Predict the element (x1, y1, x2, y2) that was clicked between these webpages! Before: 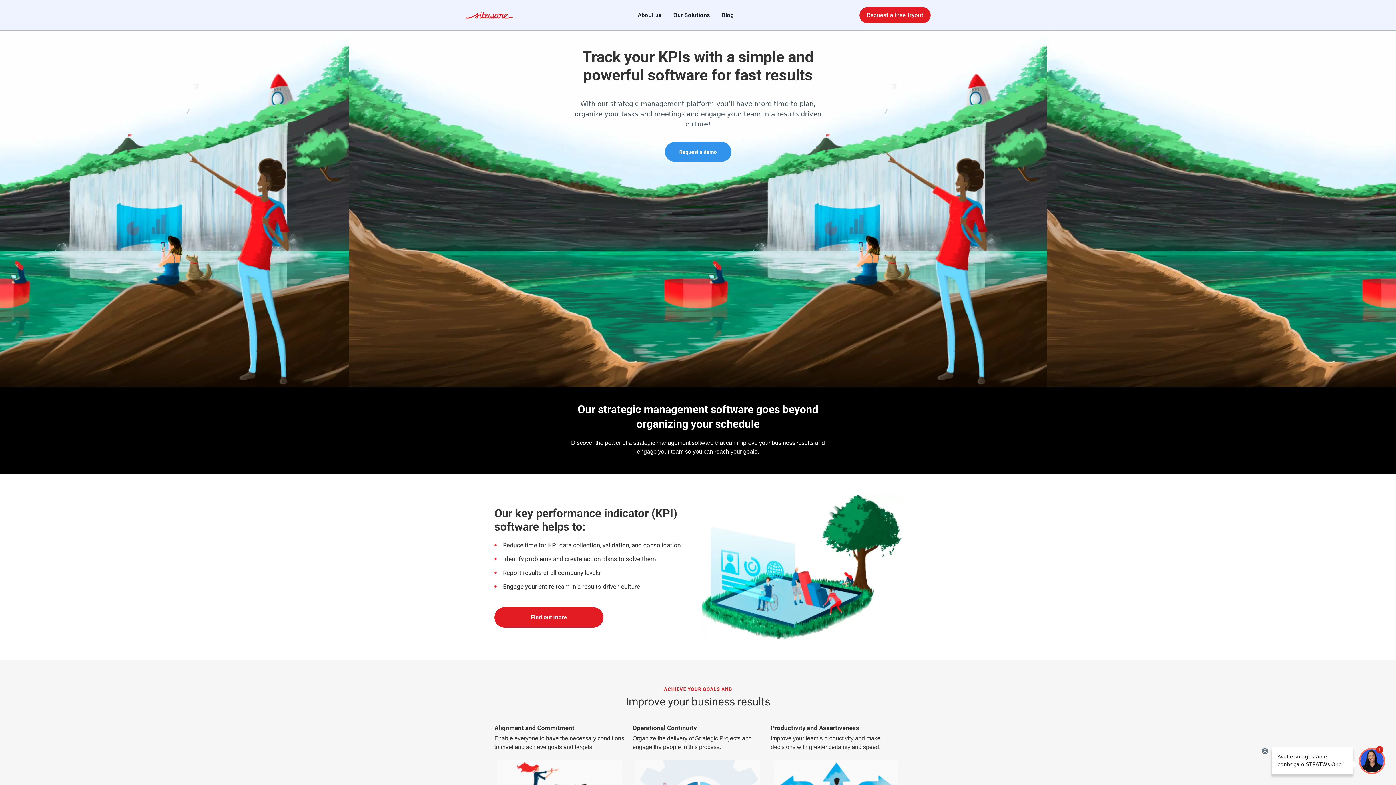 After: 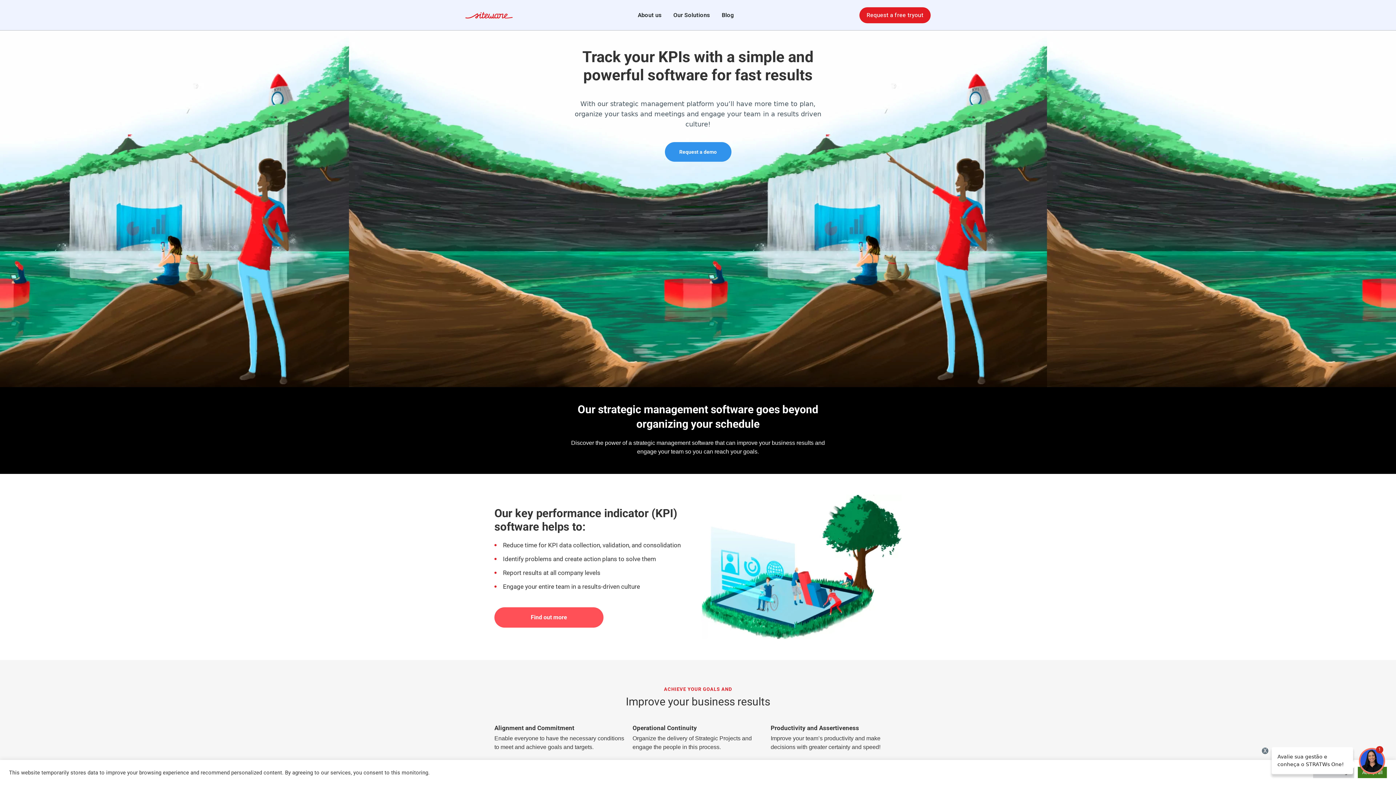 Action: label: Find out more bbox: (494, 607, 603, 627)